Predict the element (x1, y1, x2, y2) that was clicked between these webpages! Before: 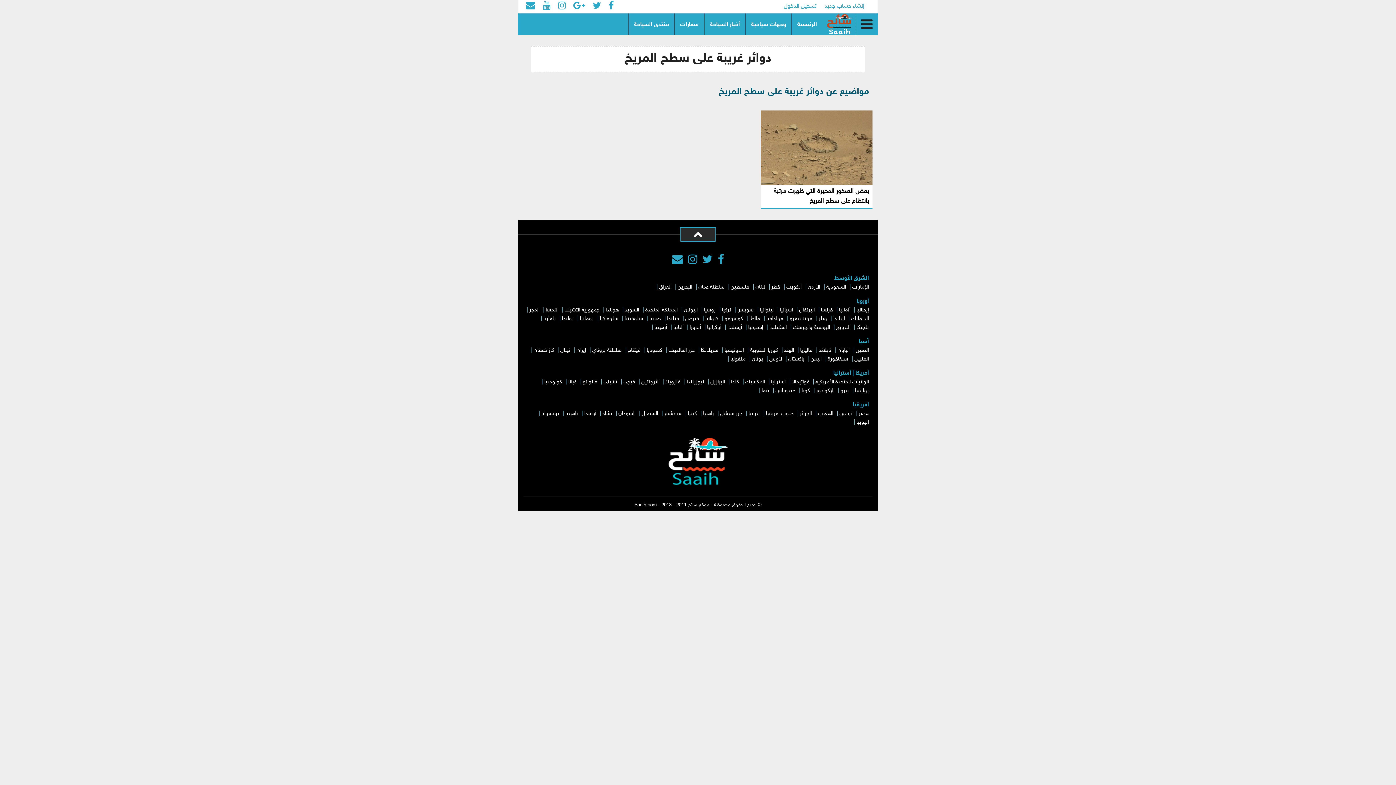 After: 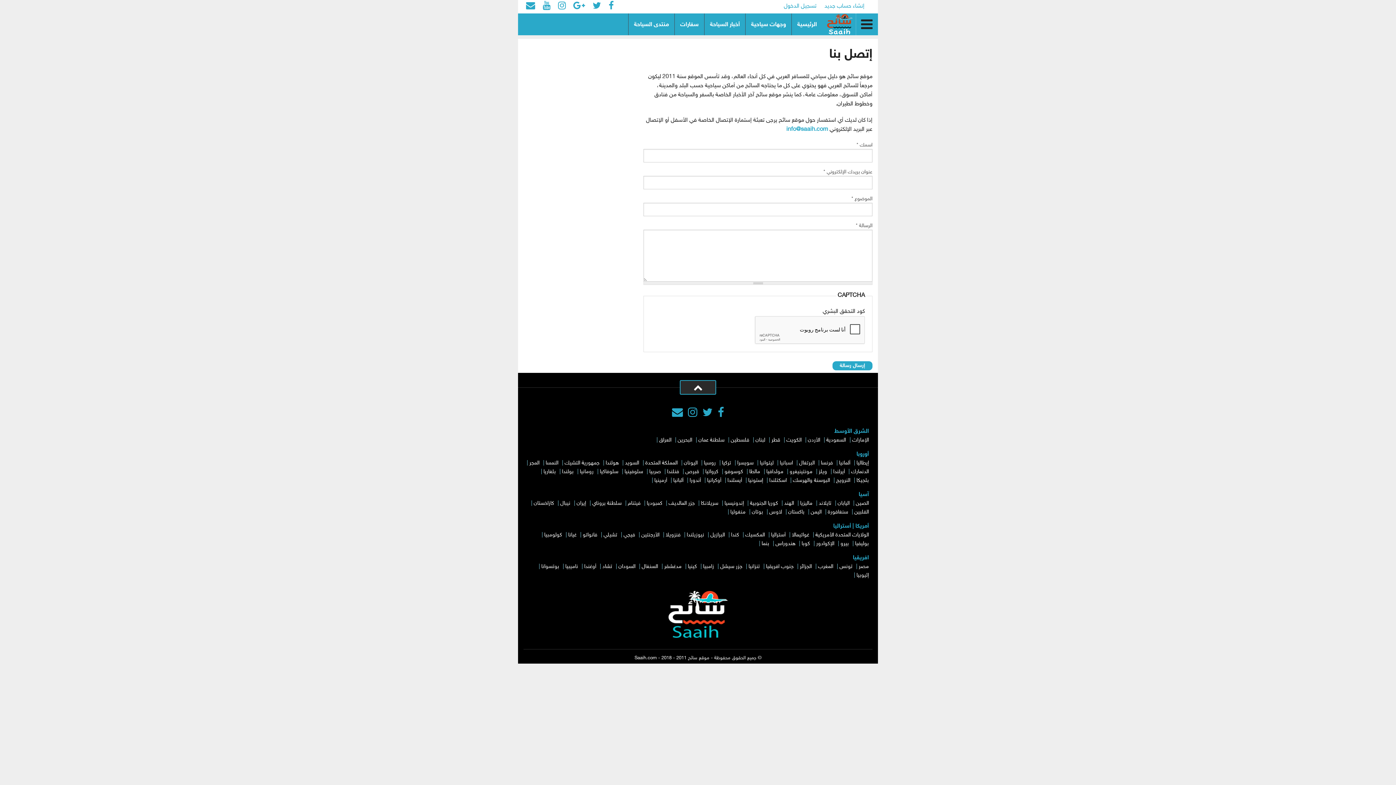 Action: bbox: (671, 252, 684, 268)